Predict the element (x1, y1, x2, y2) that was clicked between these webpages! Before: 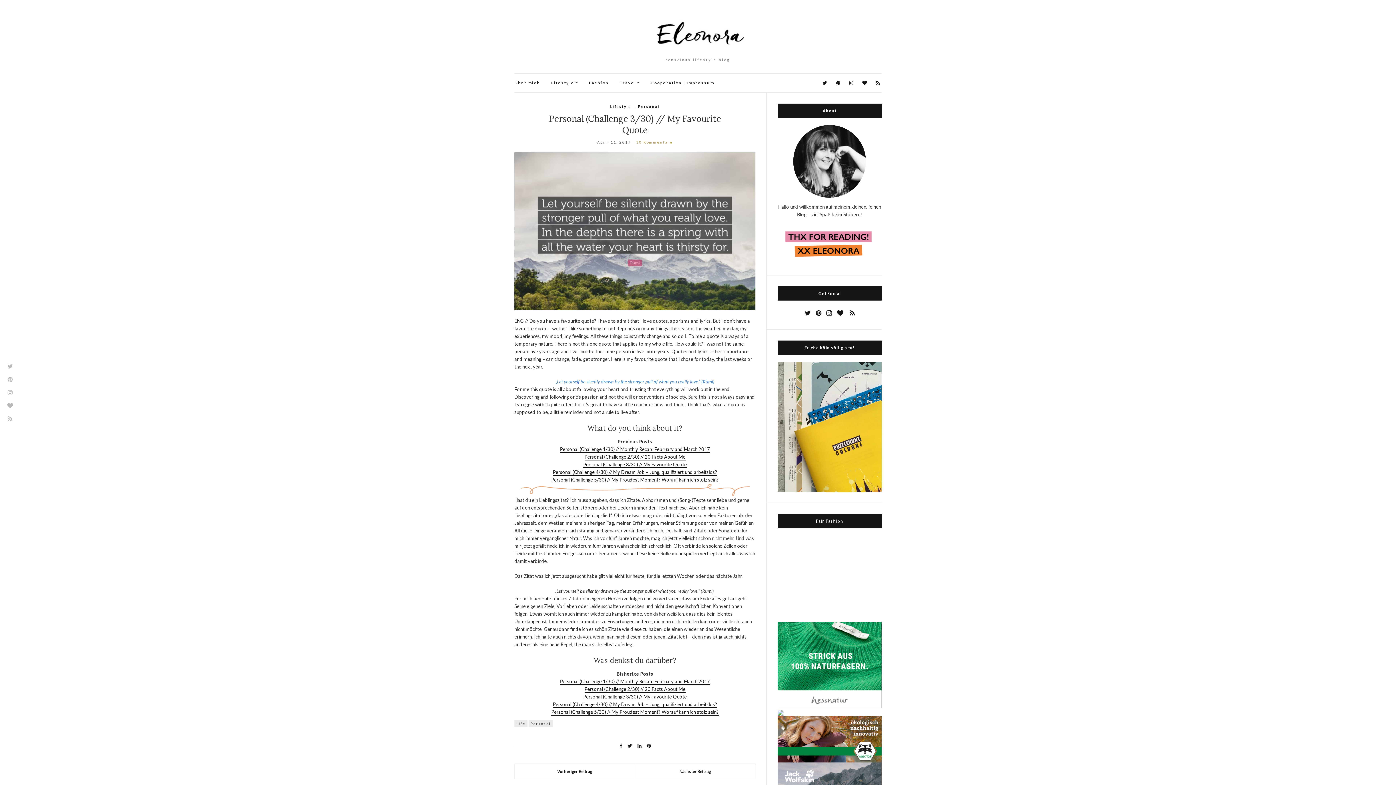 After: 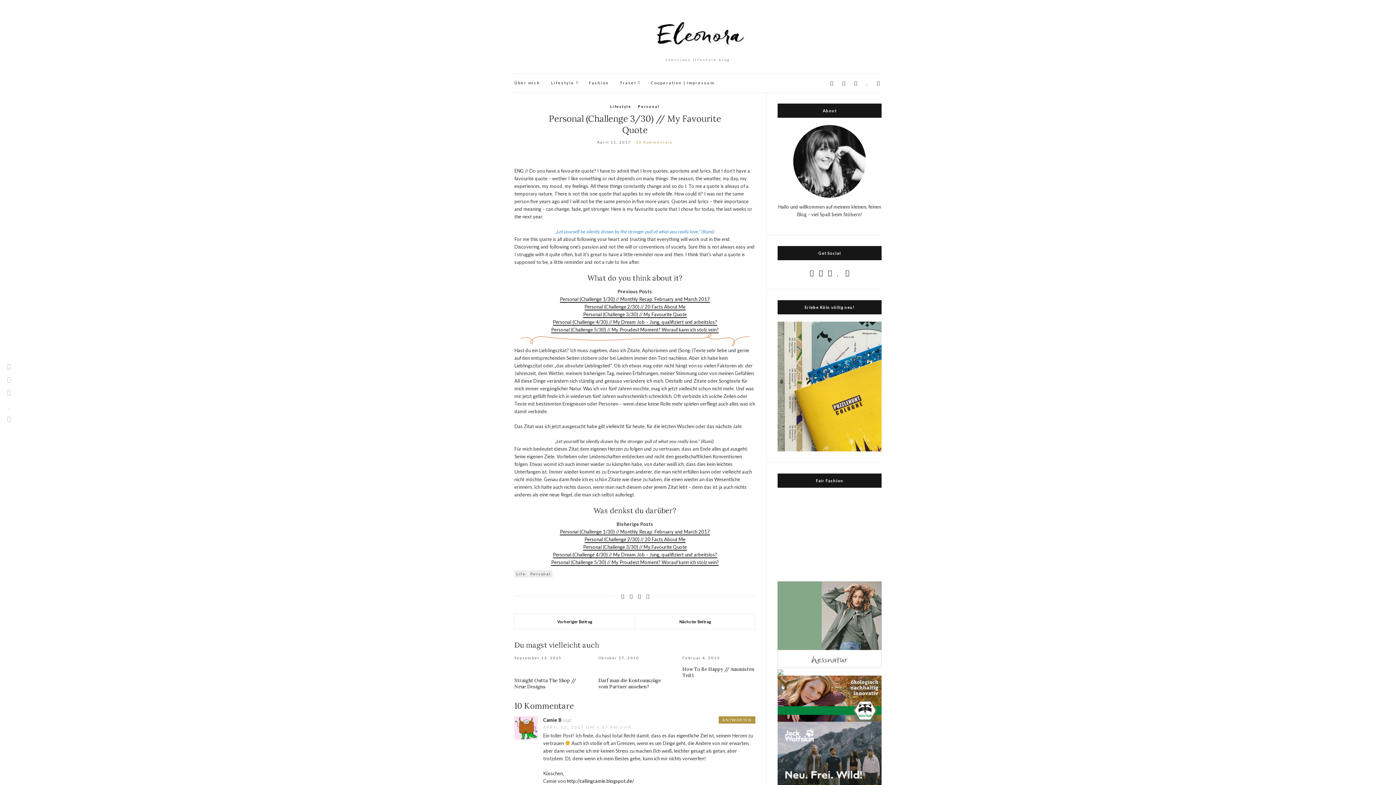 Action: label: Personal (Challenge 3/30) // My Favourite Quote bbox: (583, 694, 686, 700)